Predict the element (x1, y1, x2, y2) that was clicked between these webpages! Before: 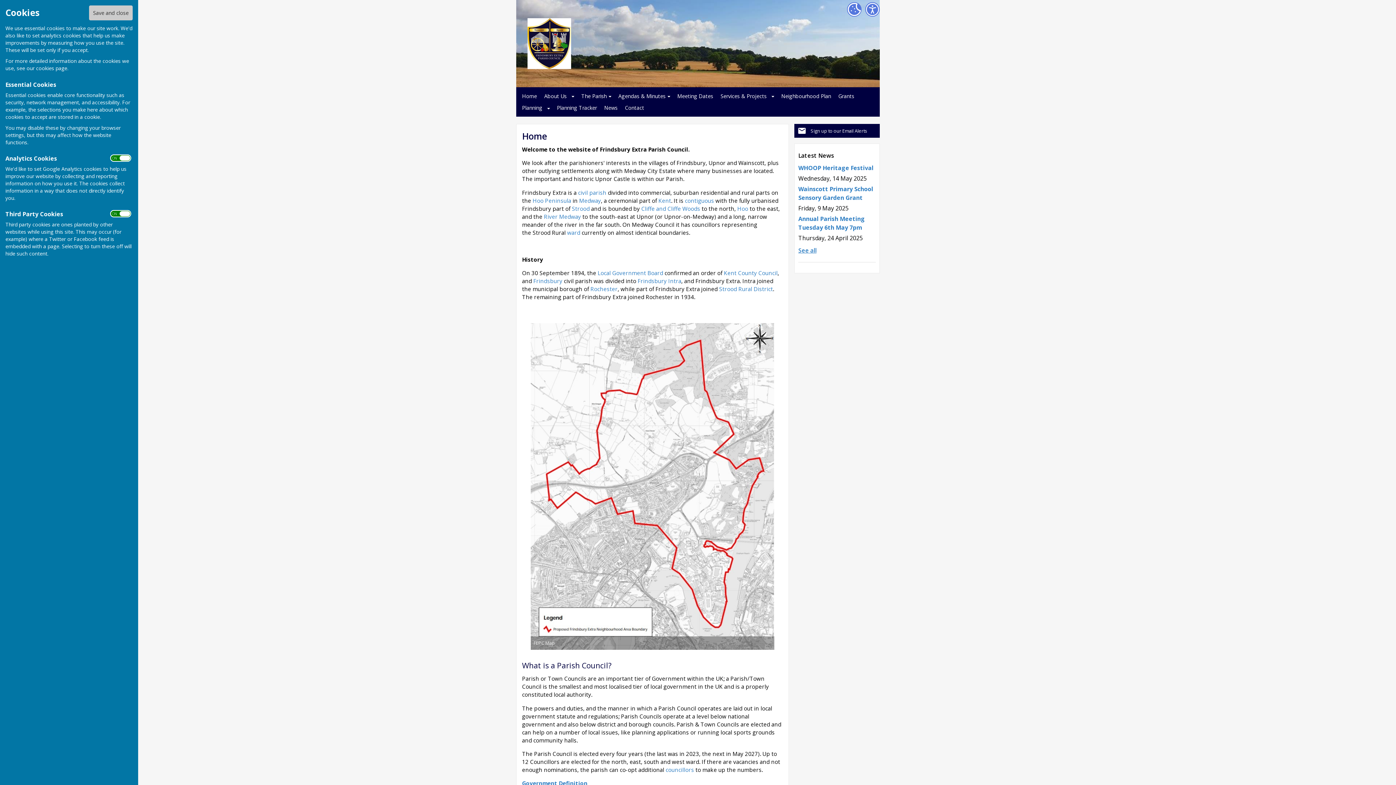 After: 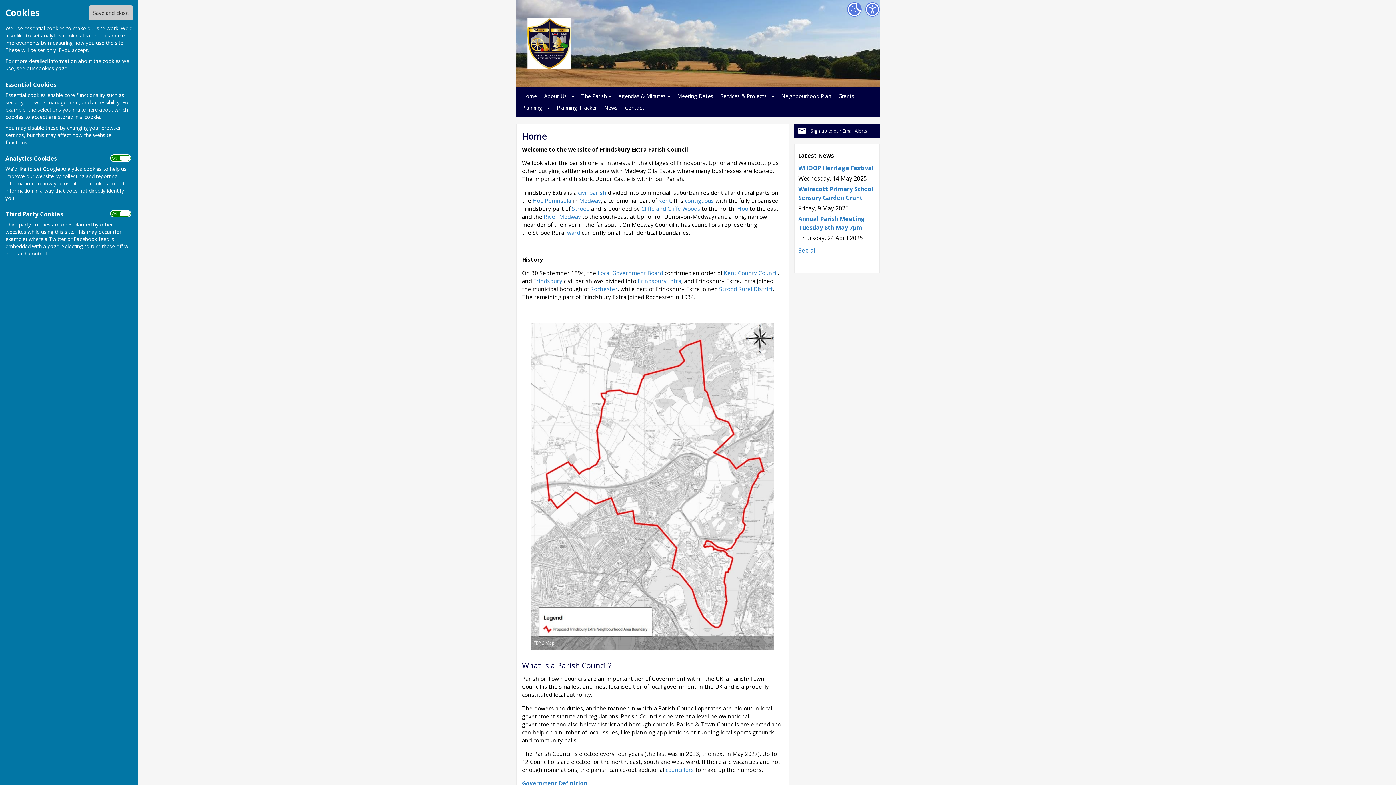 Action: bbox: (590, 285, 617, 292) label: Rochester